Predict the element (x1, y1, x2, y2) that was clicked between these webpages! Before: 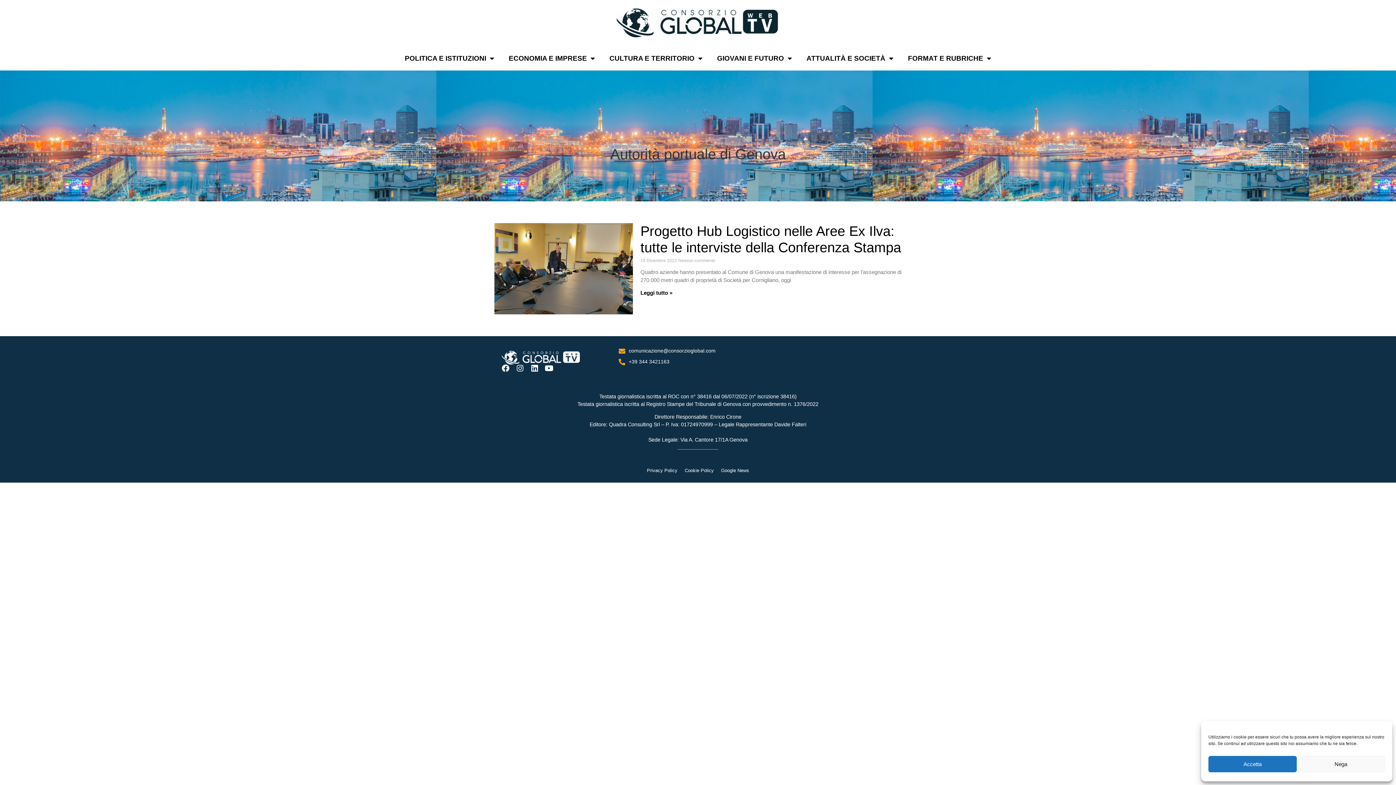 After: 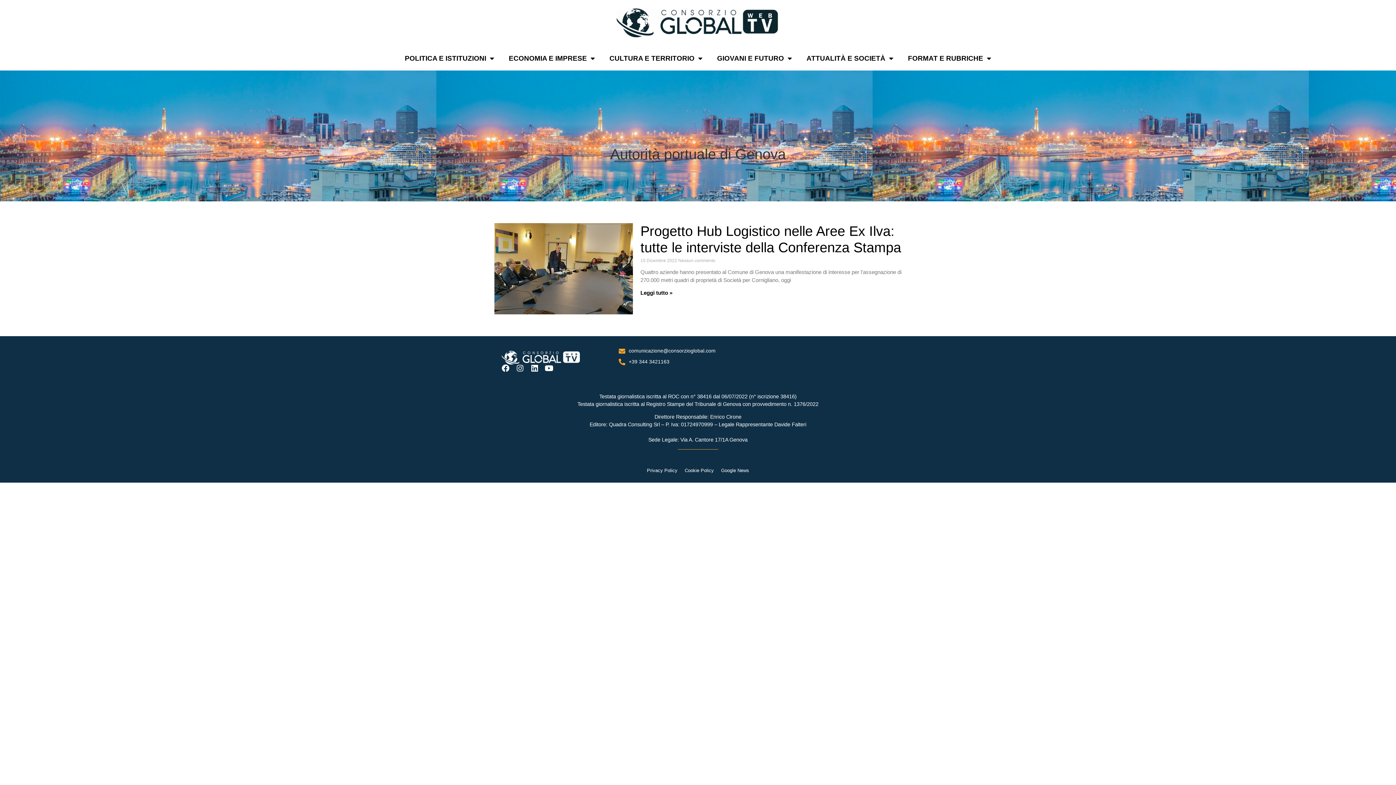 Action: label: Accetta bbox: (1208, 756, 1297, 772)